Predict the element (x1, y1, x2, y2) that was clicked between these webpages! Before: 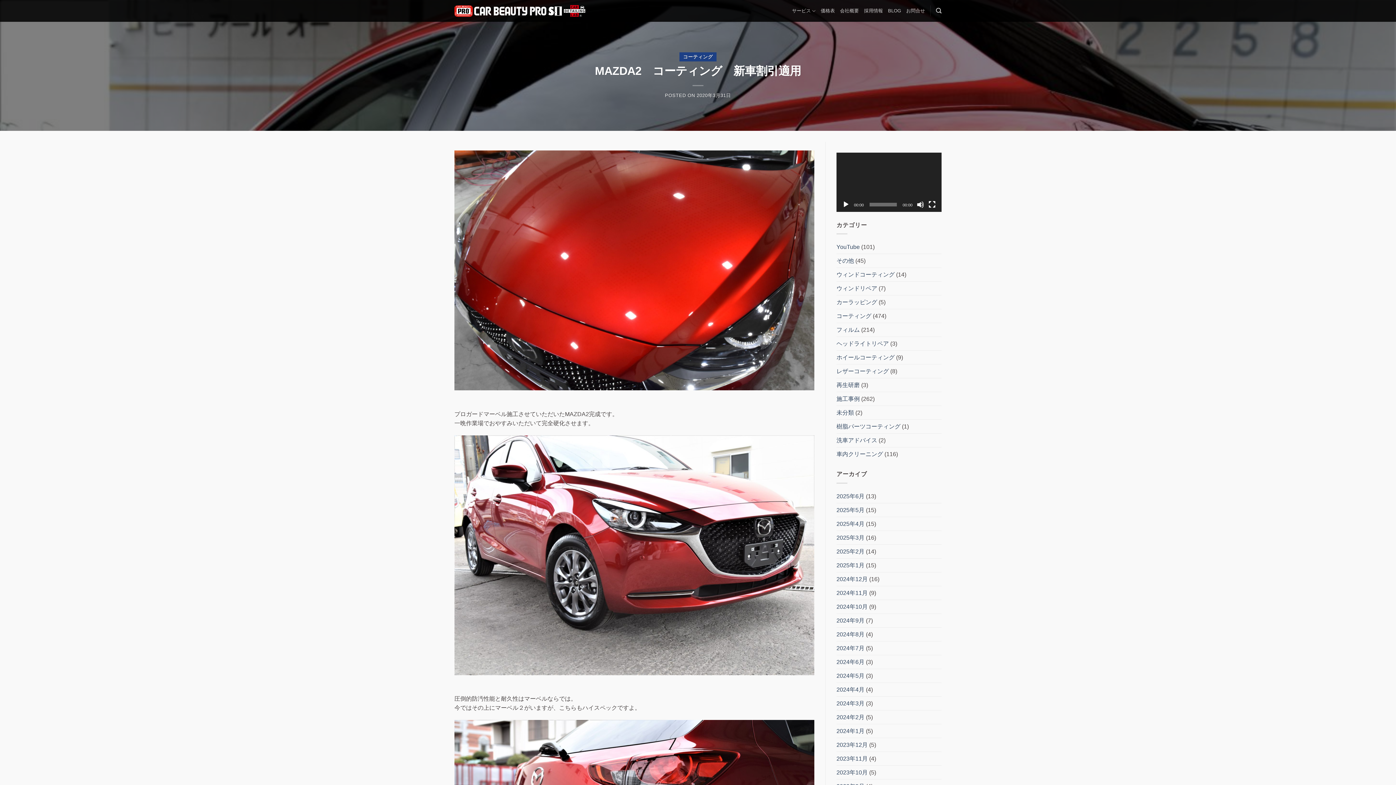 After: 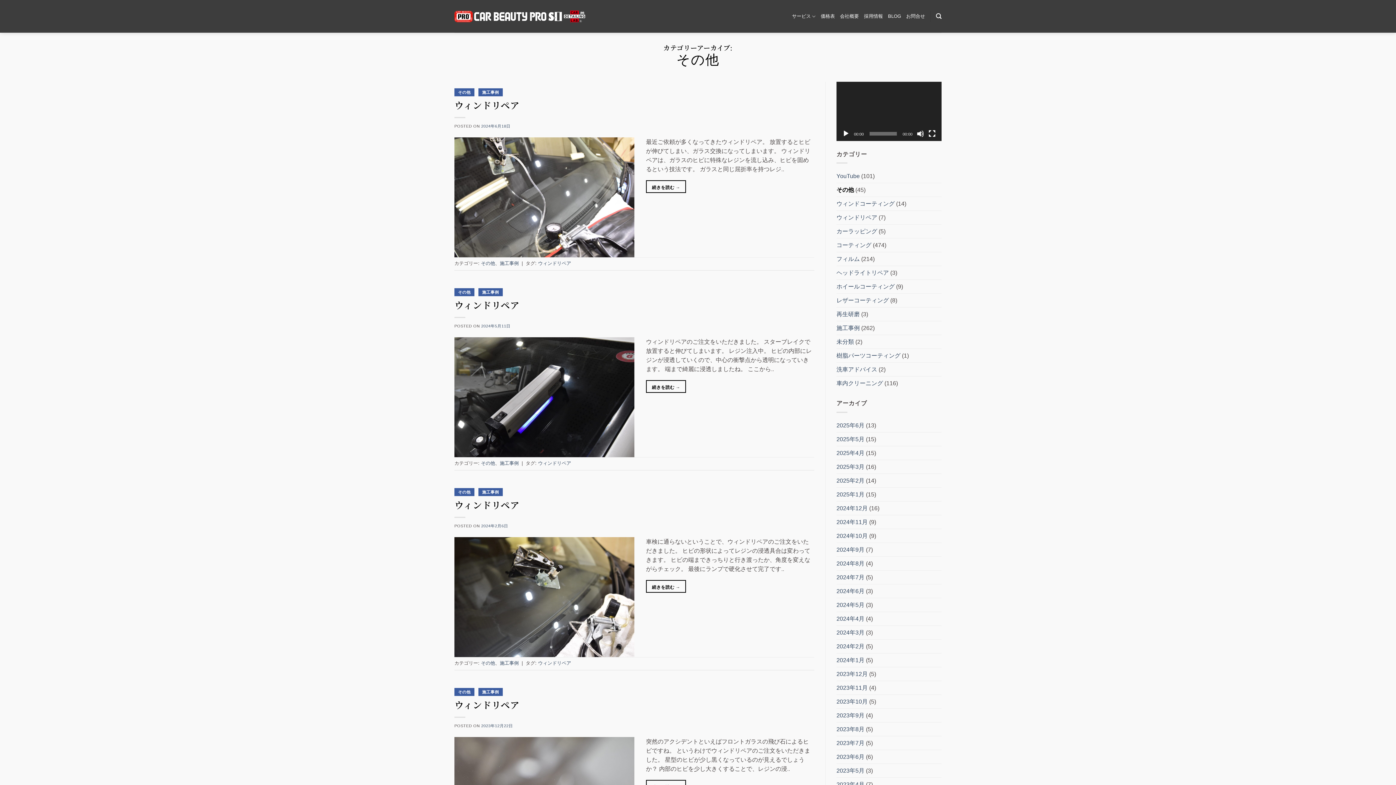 Action: bbox: (836, 254, 854, 267) label: その他